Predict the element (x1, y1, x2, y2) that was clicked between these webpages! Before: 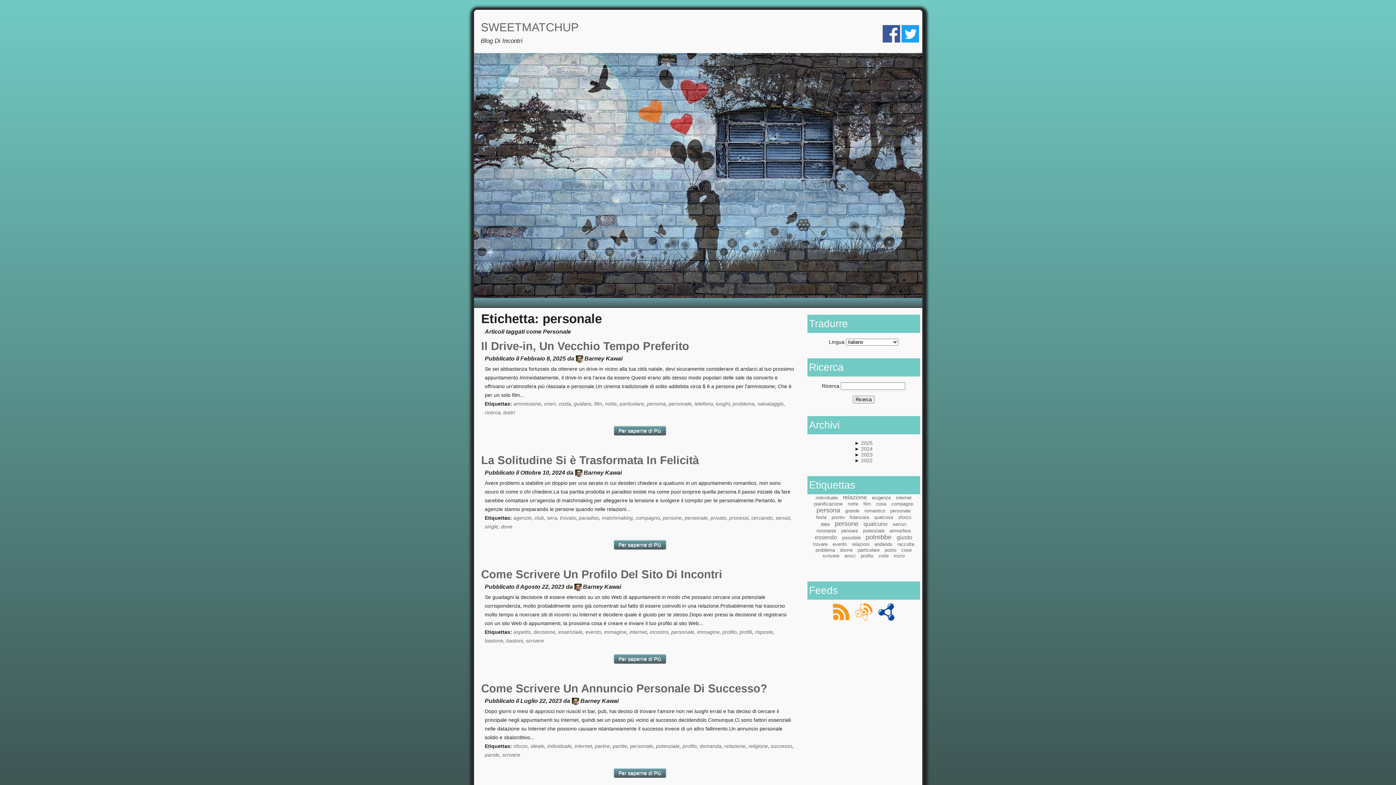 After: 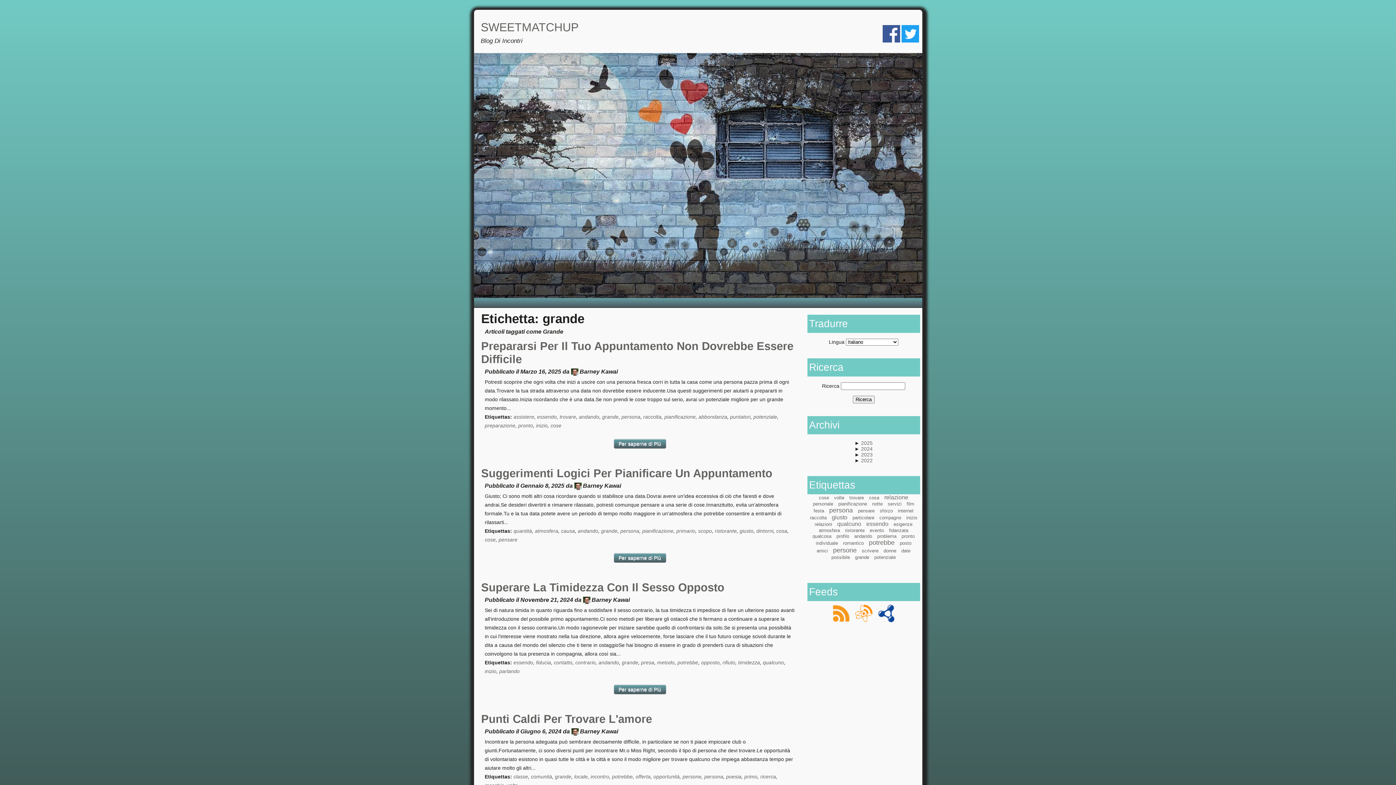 Action: label: grande bbox: (845, 508, 859, 513)